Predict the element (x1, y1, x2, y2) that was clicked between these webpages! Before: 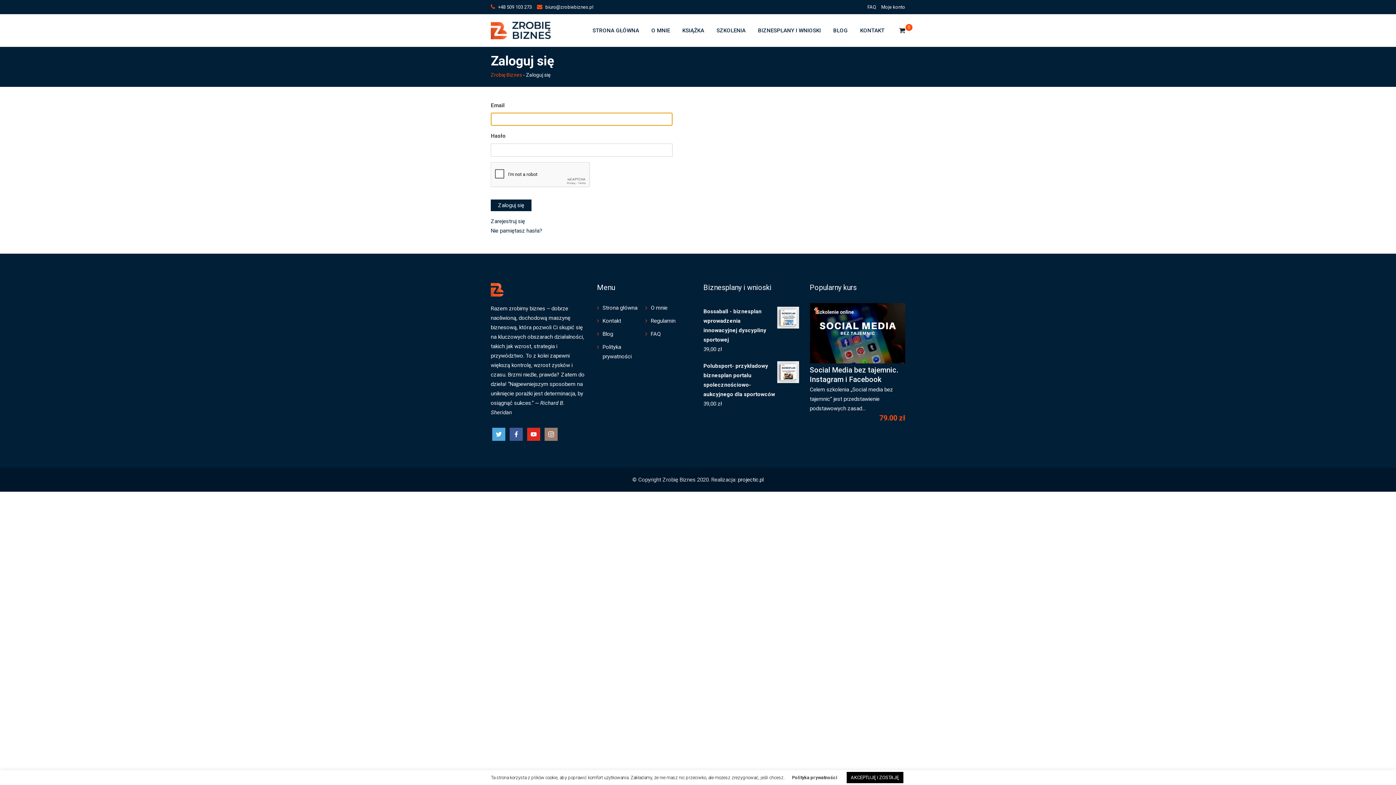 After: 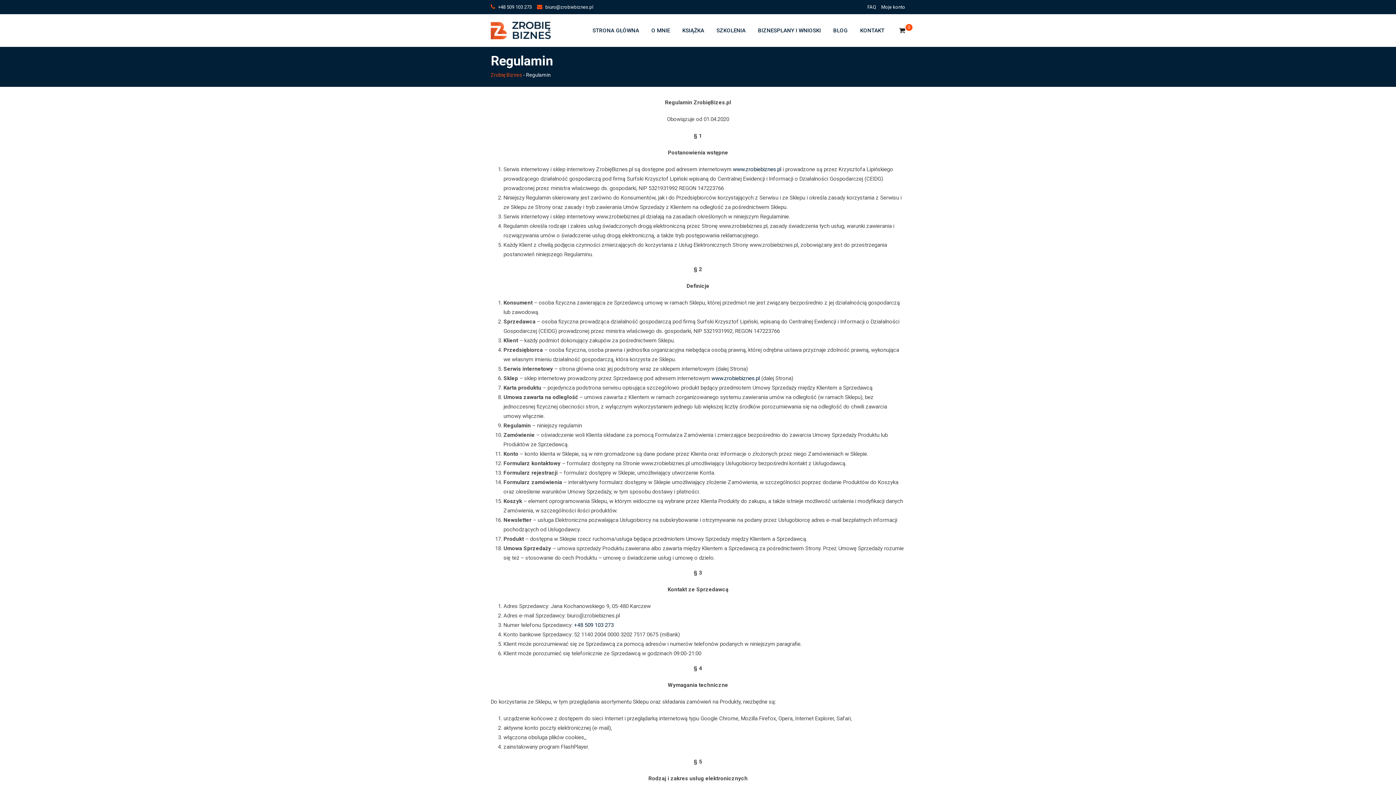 Action: bbox: (650, 317, 675, 324) label: Regulamin